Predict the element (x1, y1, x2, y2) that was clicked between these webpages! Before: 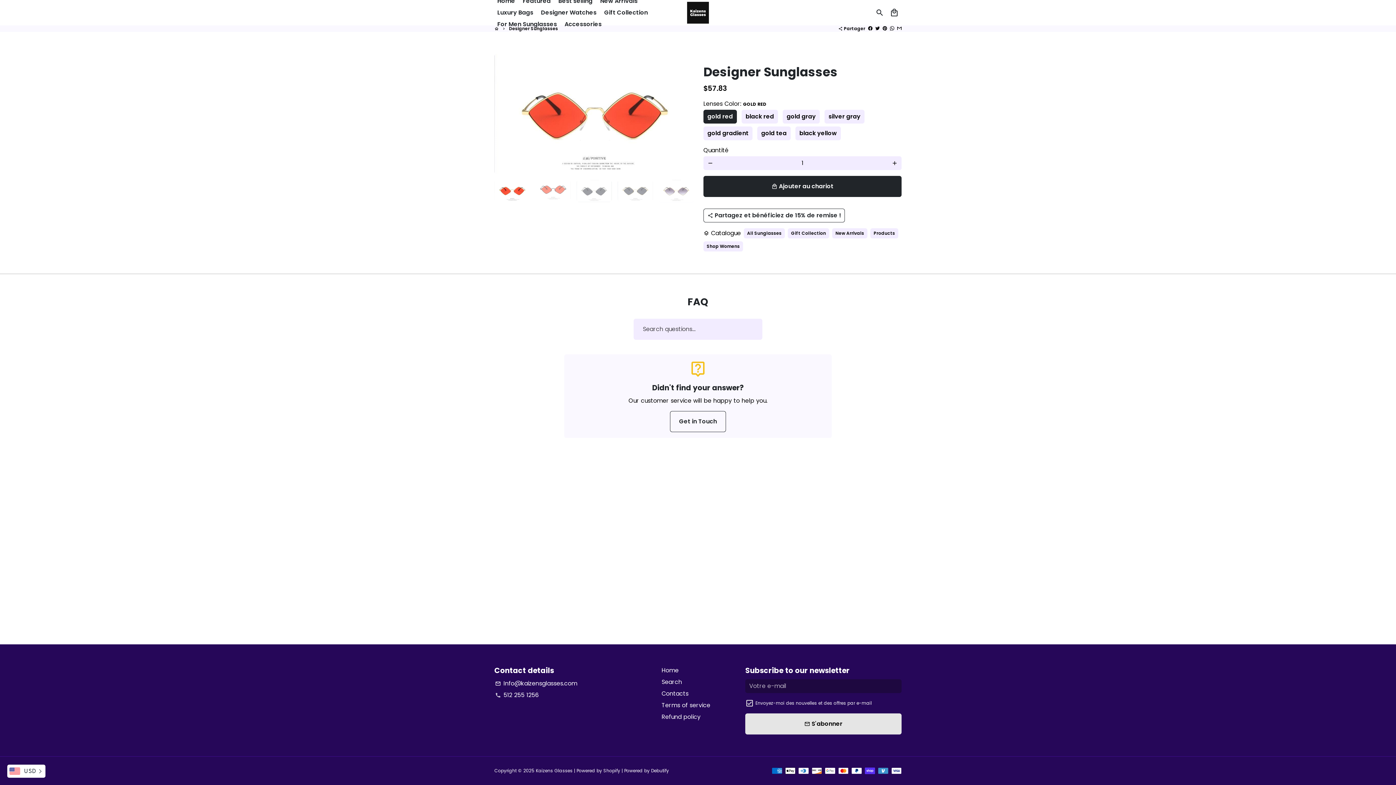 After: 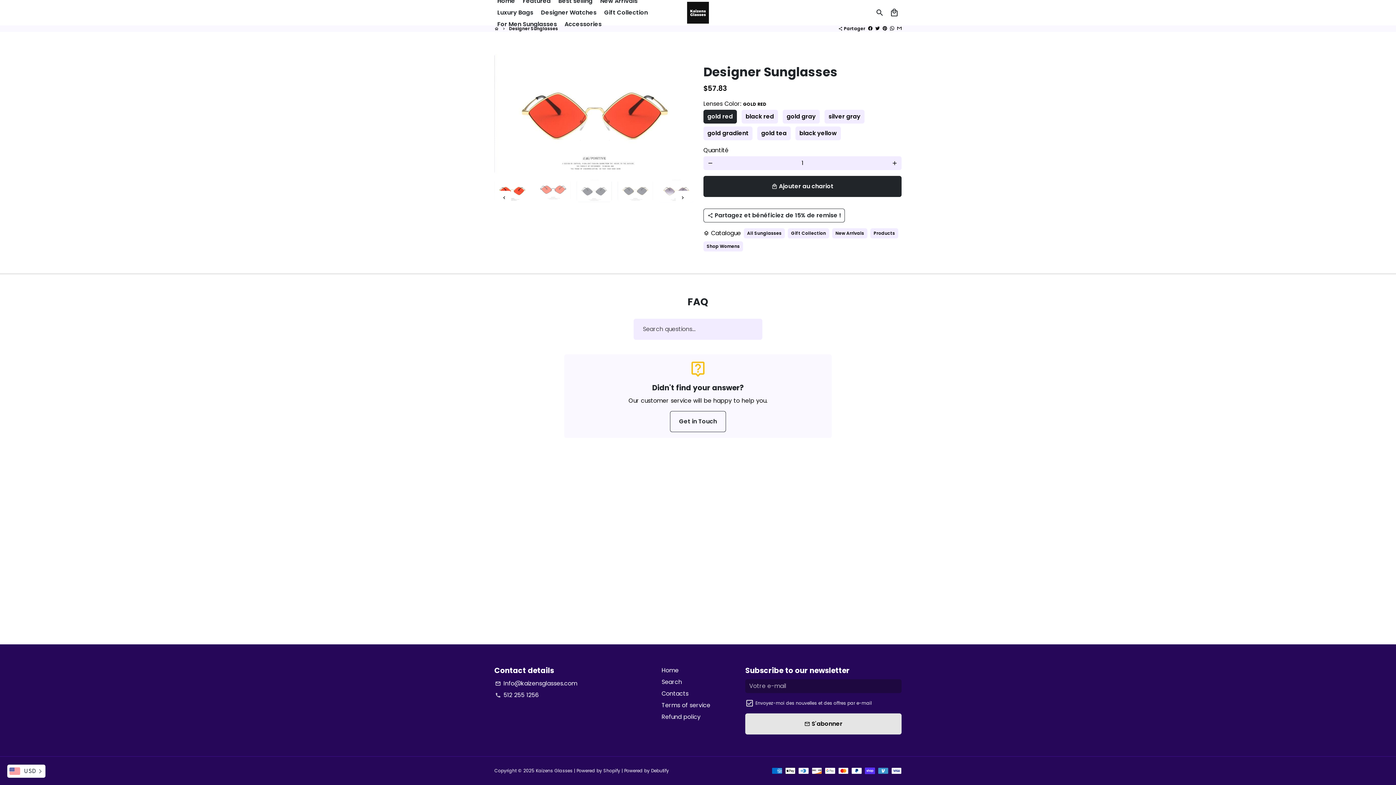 Action: bbox: (494, 180, 529, 201)